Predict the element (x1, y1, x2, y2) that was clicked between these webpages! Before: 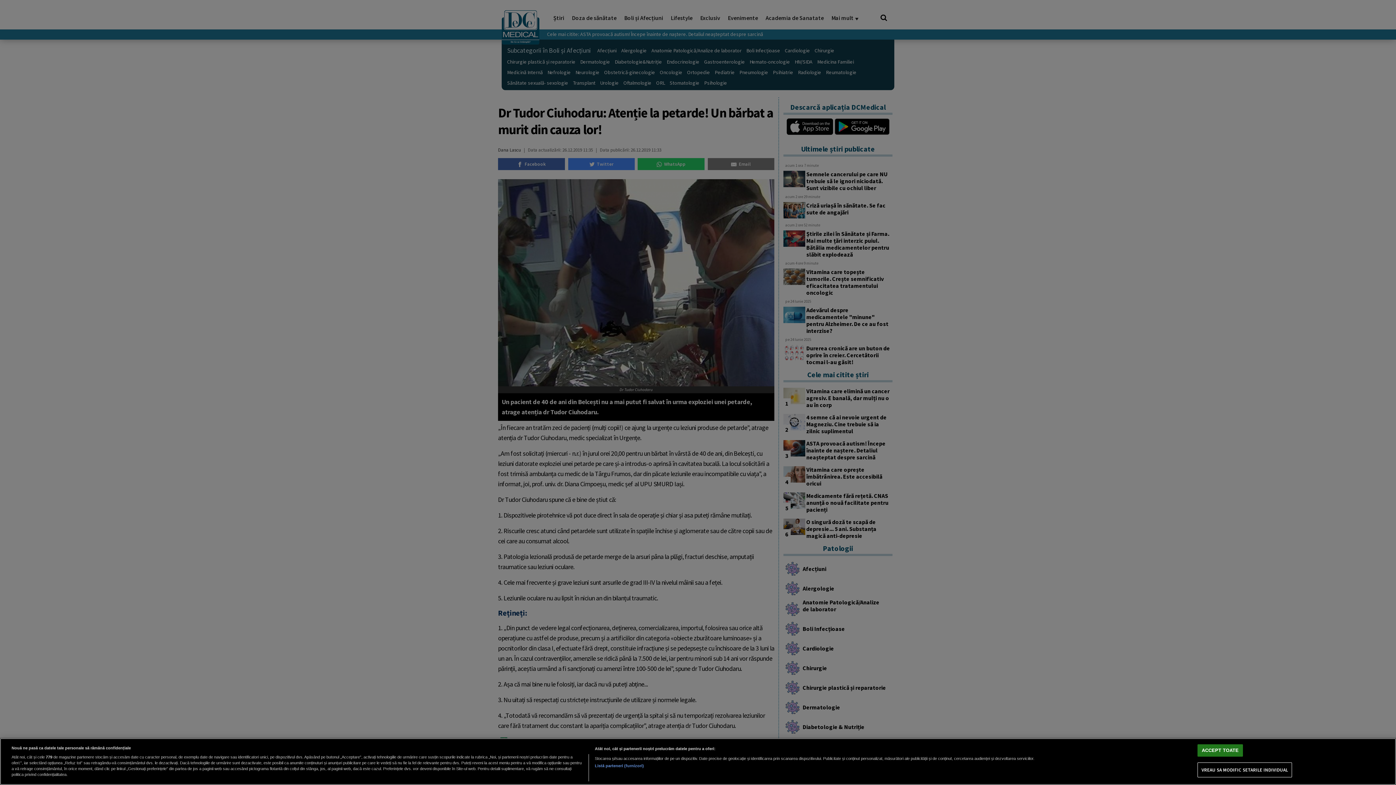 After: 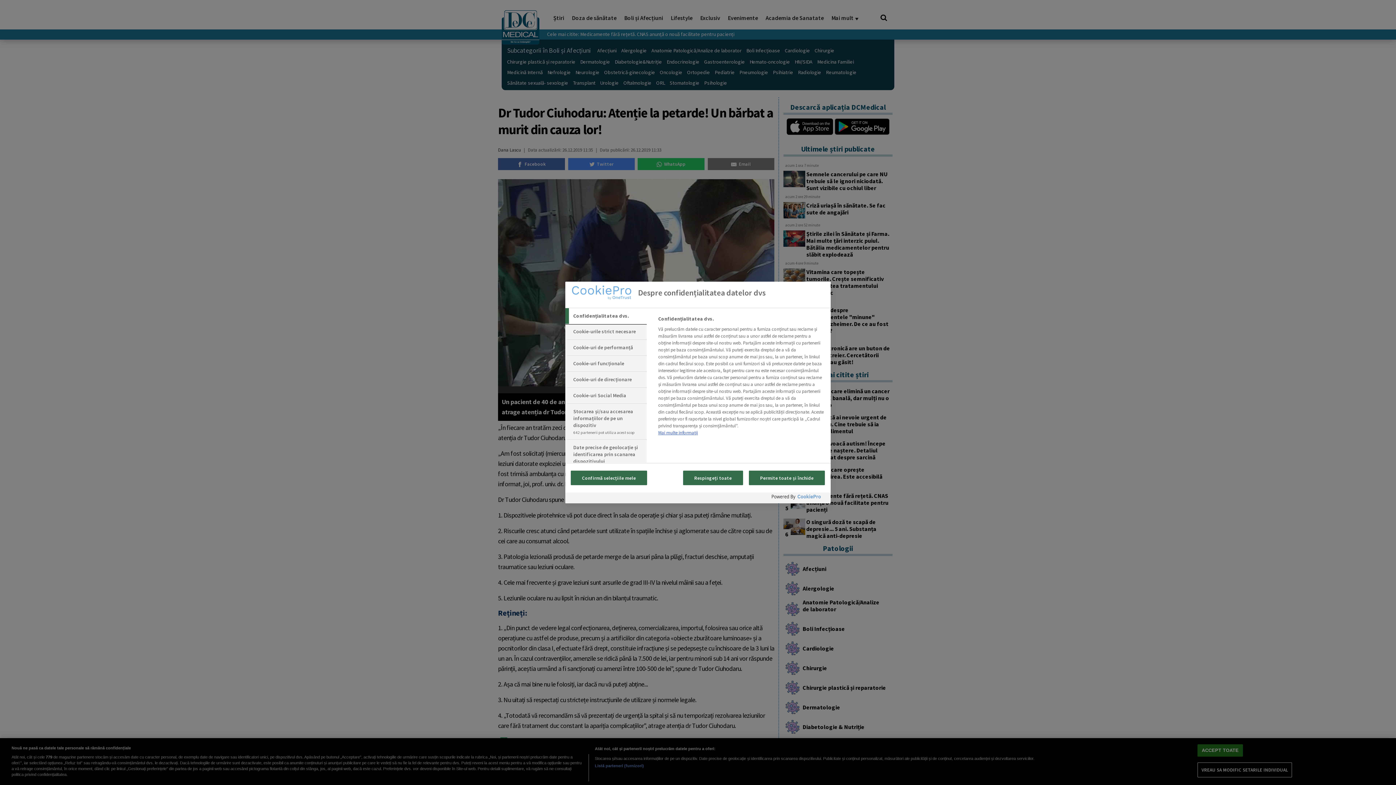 Action: label: VREAU SA MODIFIC SETARILE INDIVIDUAL bbox: (1197, 763, 1292, 777)